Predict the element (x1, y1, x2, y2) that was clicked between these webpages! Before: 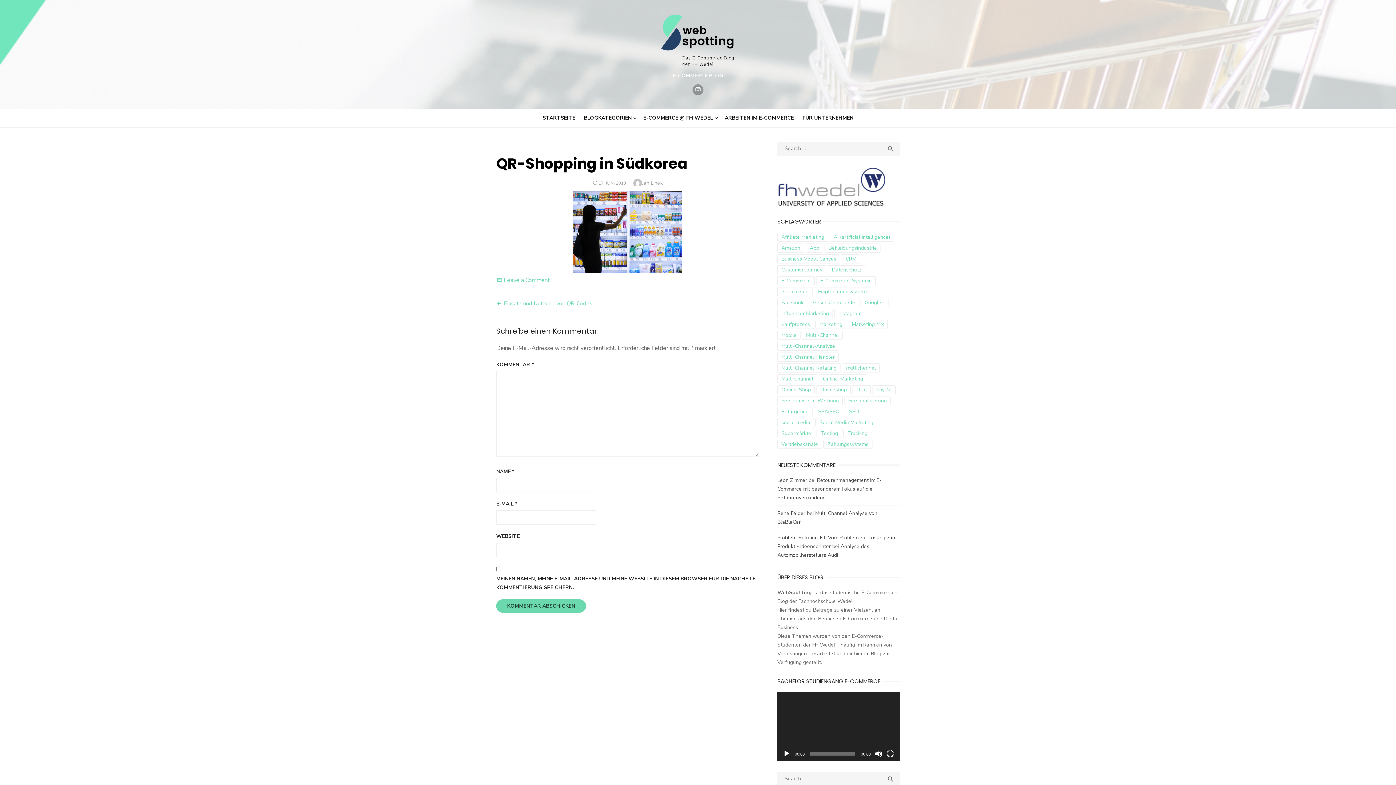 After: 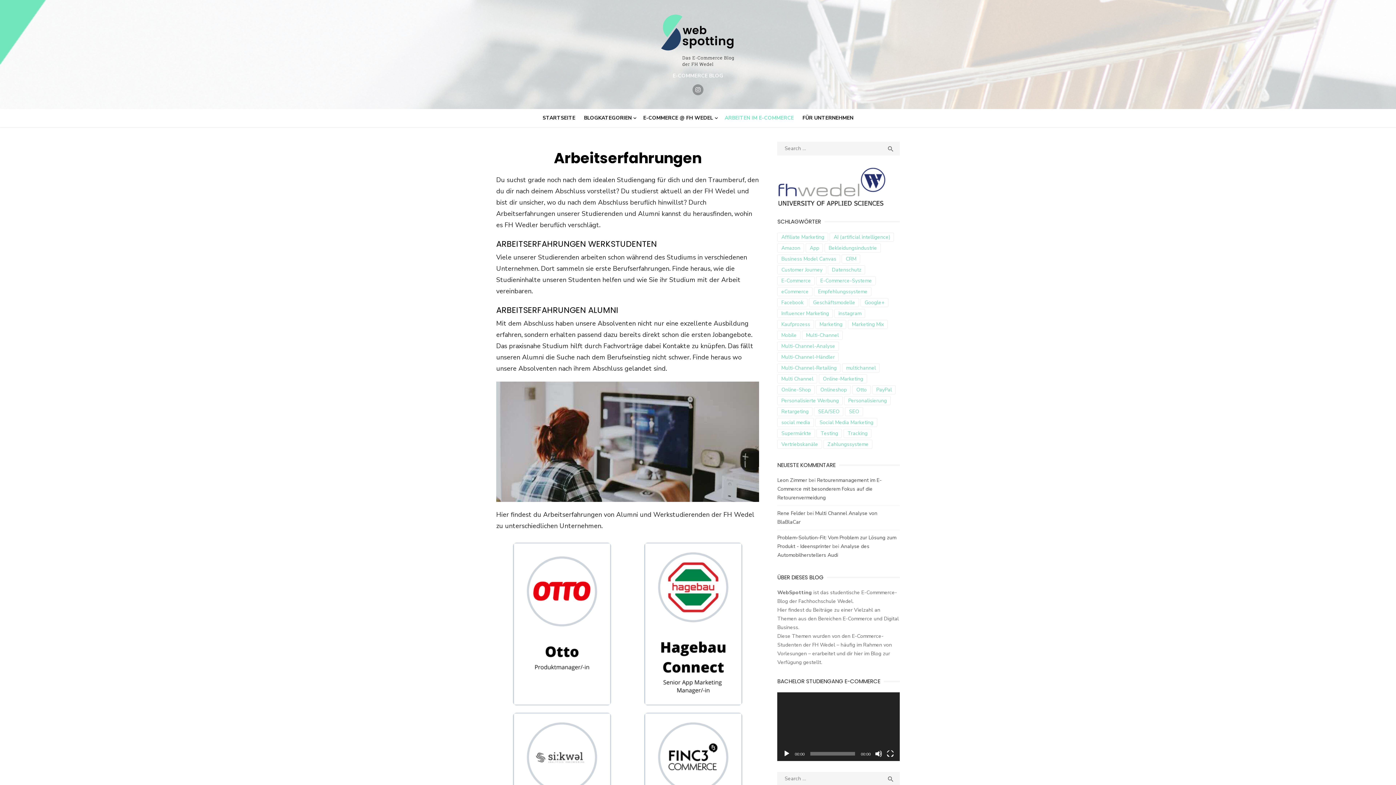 Action: bbox: (721, 110, 797, 125) label: ARBEITEN IM E-COMMERCE